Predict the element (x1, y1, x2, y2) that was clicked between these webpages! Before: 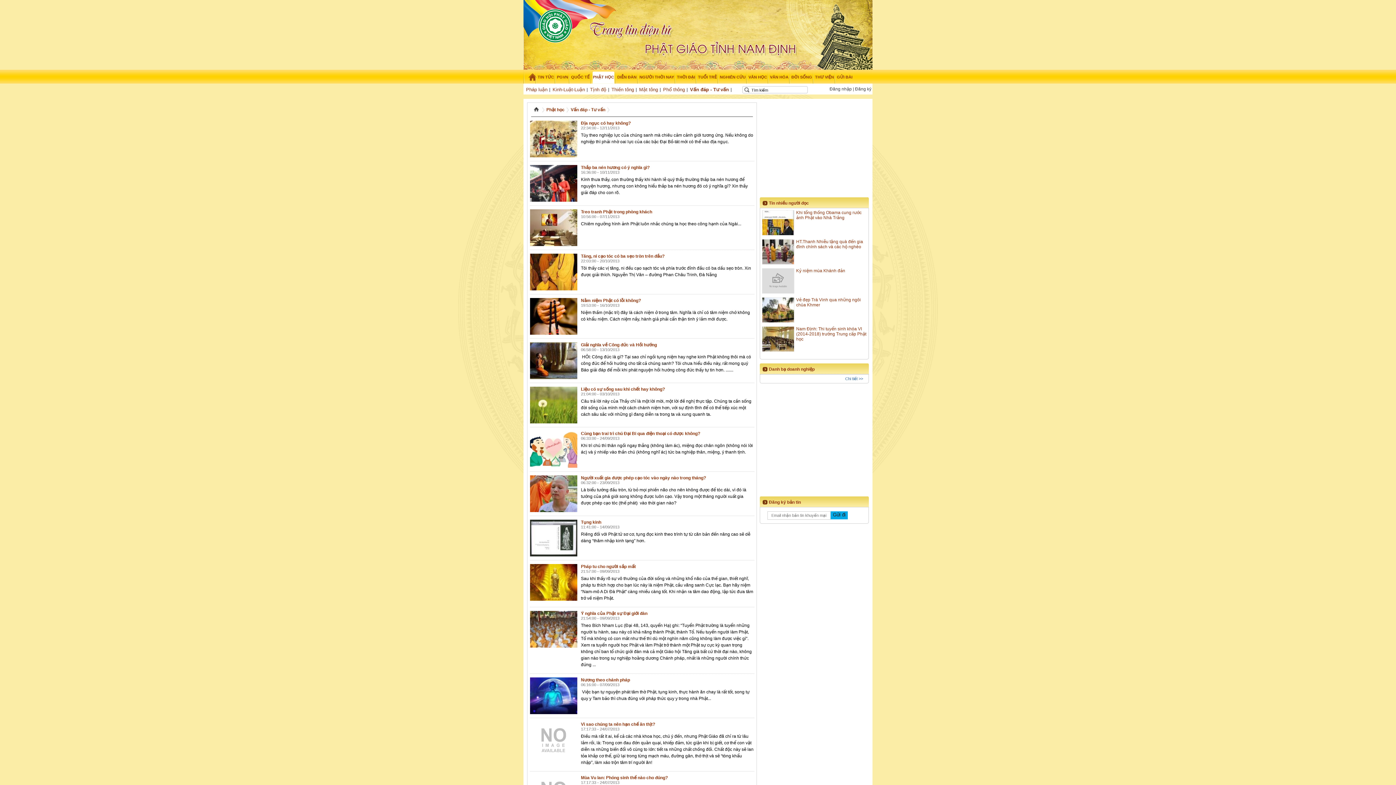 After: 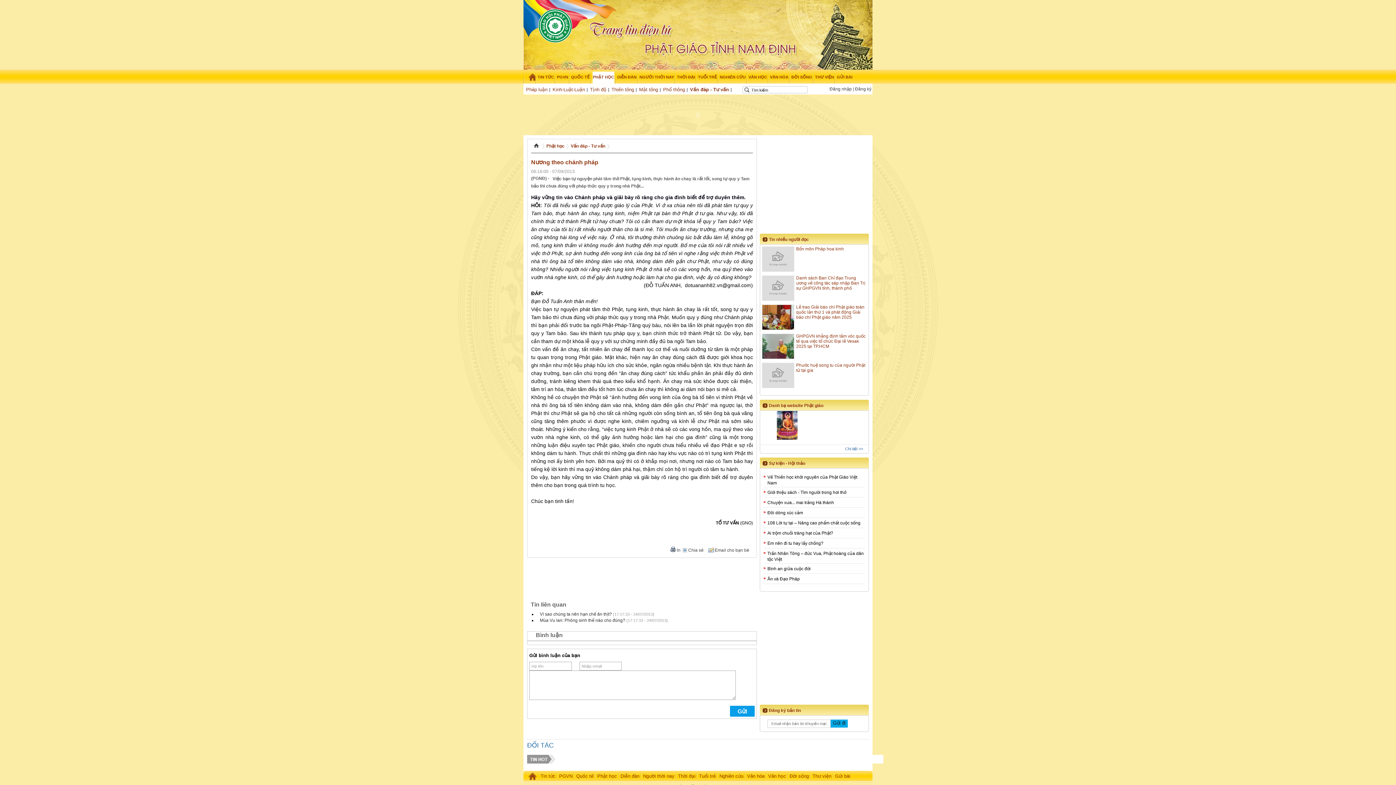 Action: bbox: (581, 677, 630, 682) label: Nương theo chánh pháp